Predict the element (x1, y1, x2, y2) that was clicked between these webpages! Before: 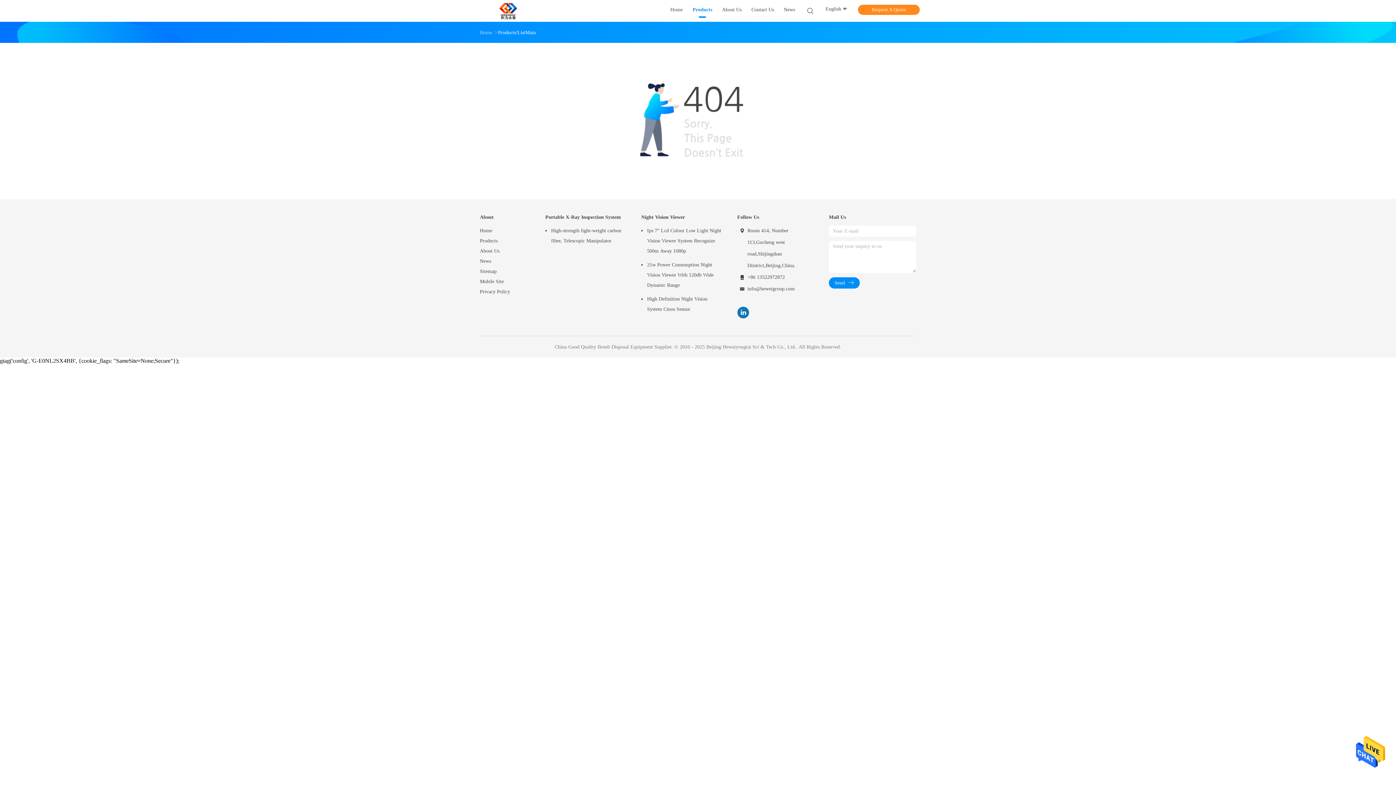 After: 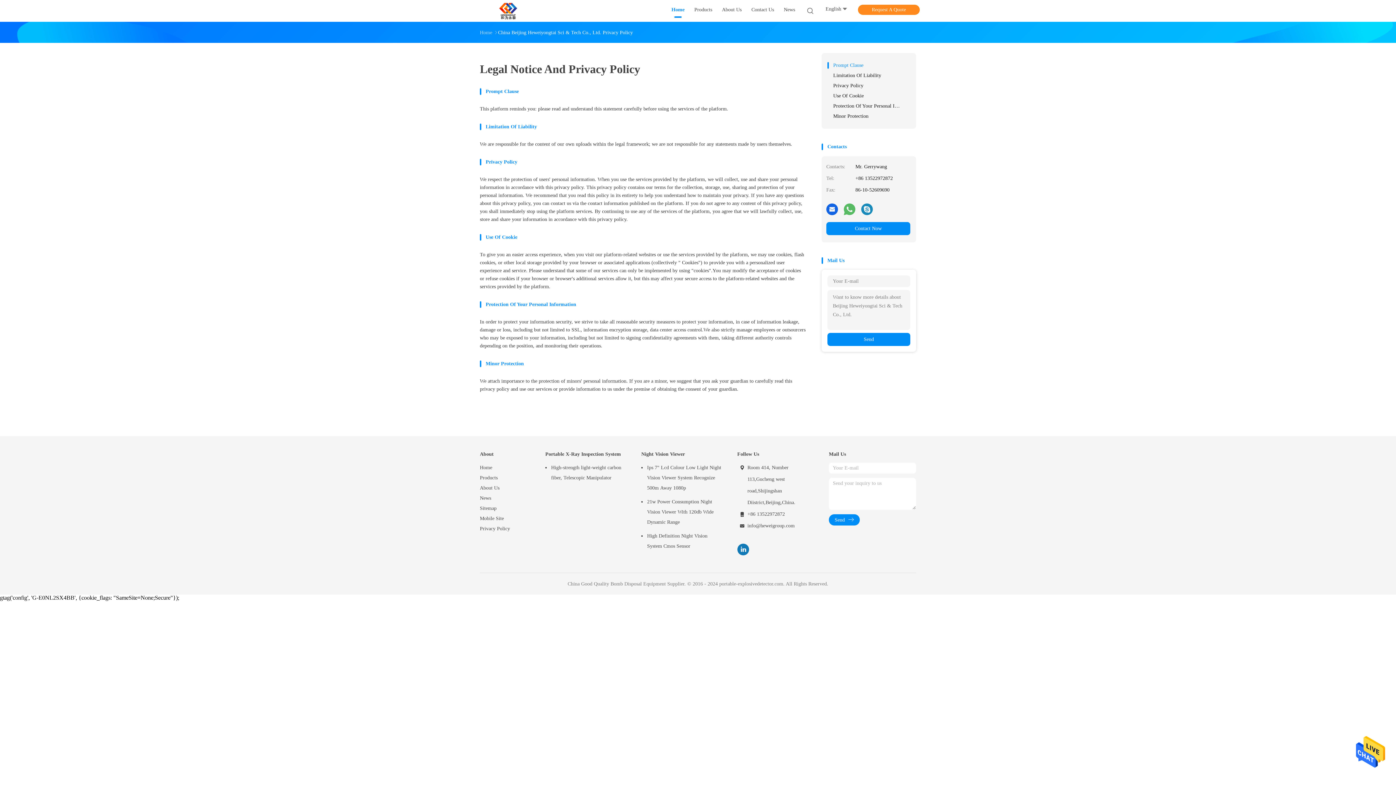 Action: label: Privacy Policy bbox: (480, 286, 530, 297)